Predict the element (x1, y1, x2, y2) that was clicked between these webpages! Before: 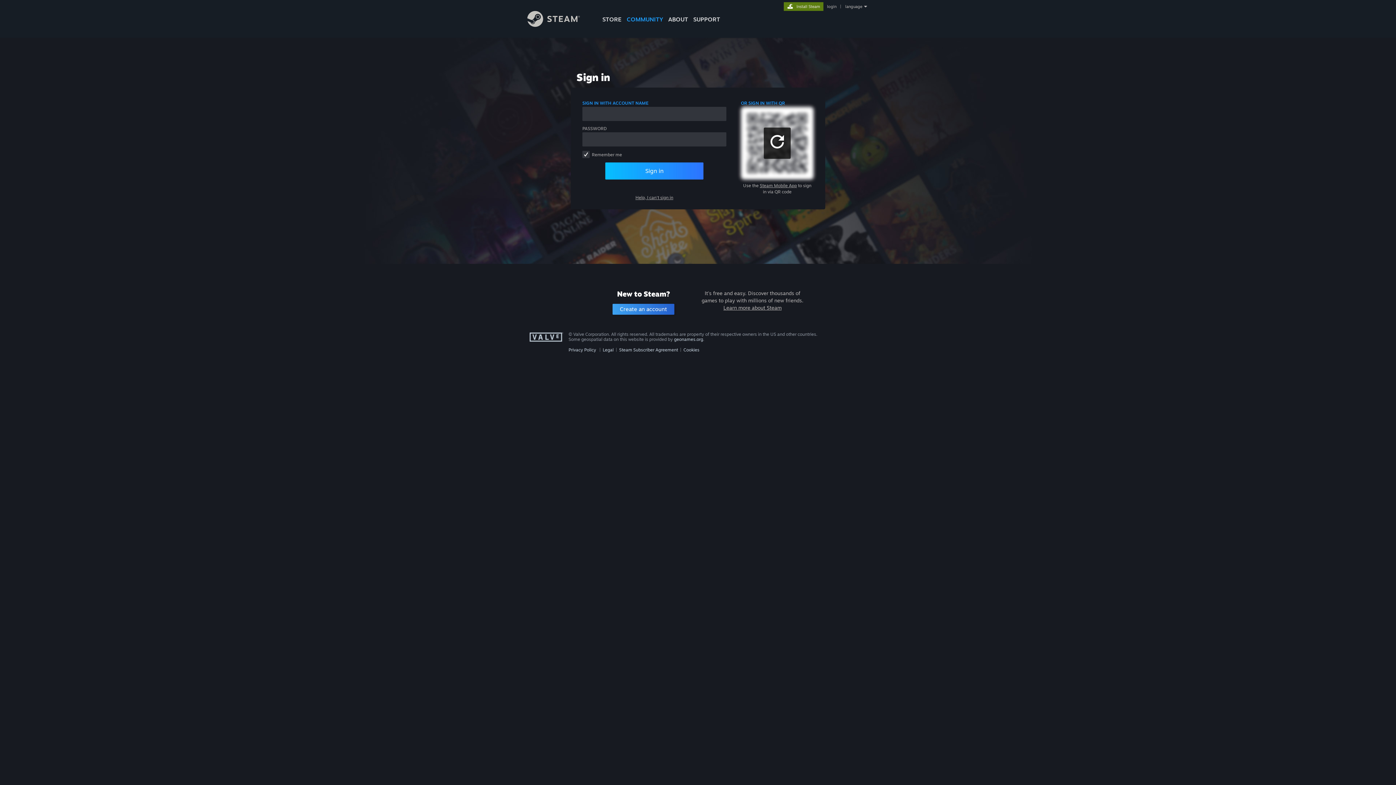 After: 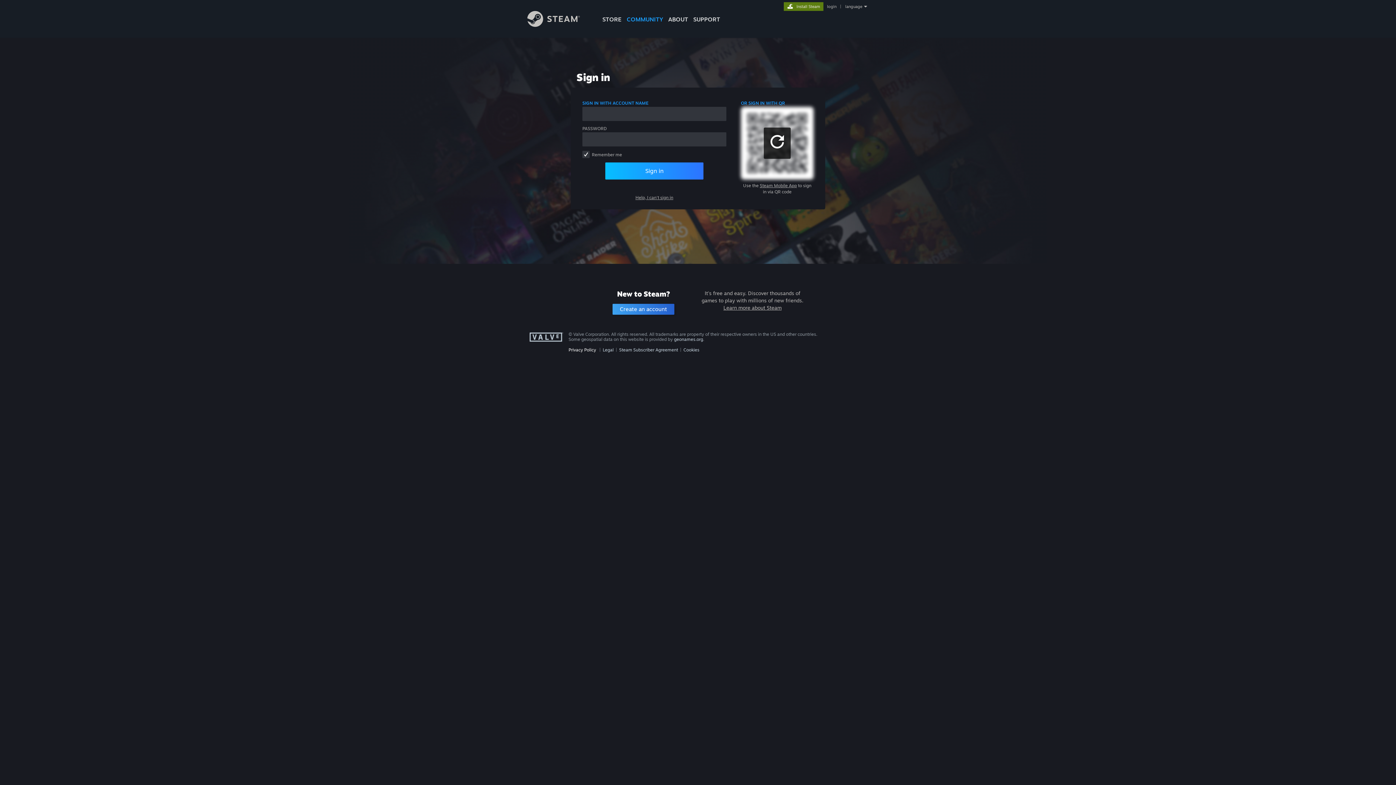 Action: label: Privacy Policy bbox: (568, 347, 596, 352)